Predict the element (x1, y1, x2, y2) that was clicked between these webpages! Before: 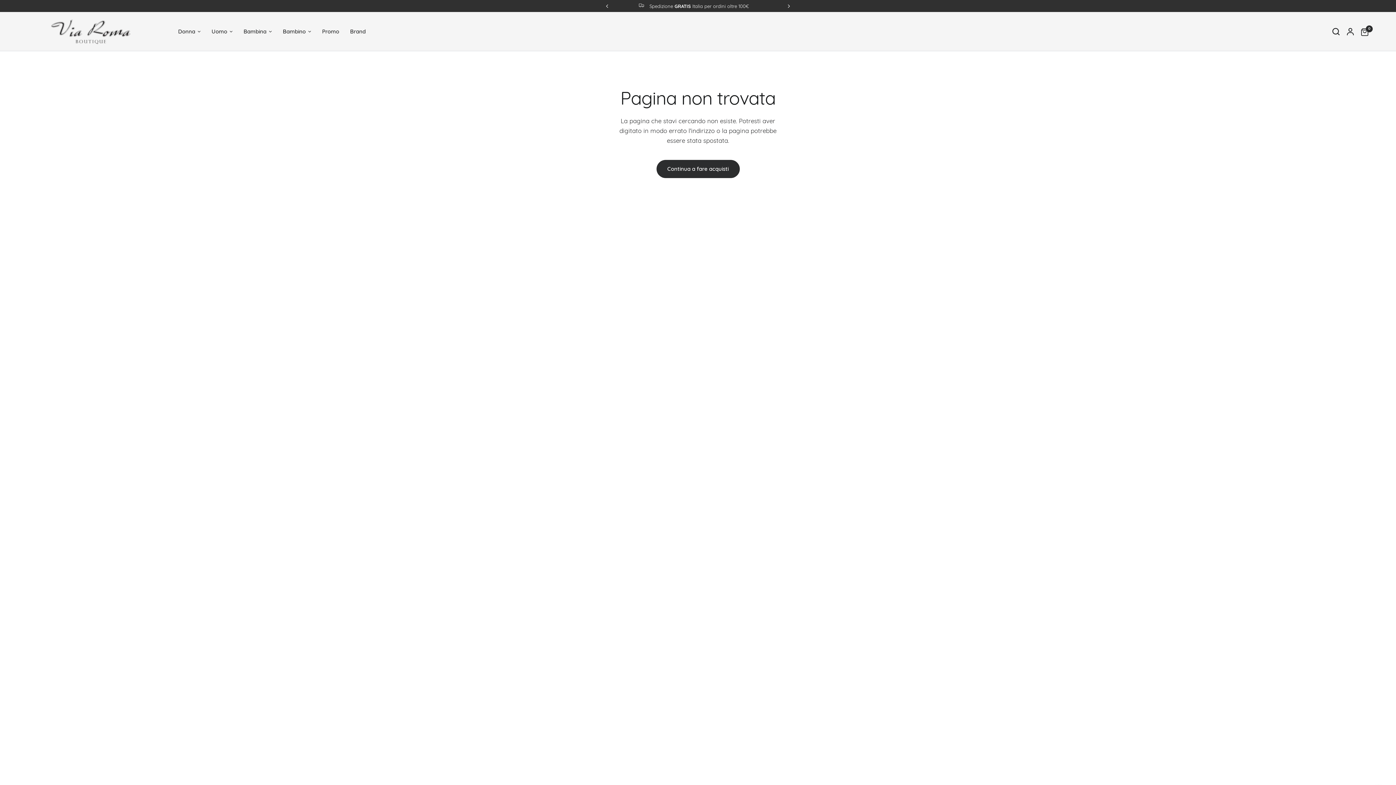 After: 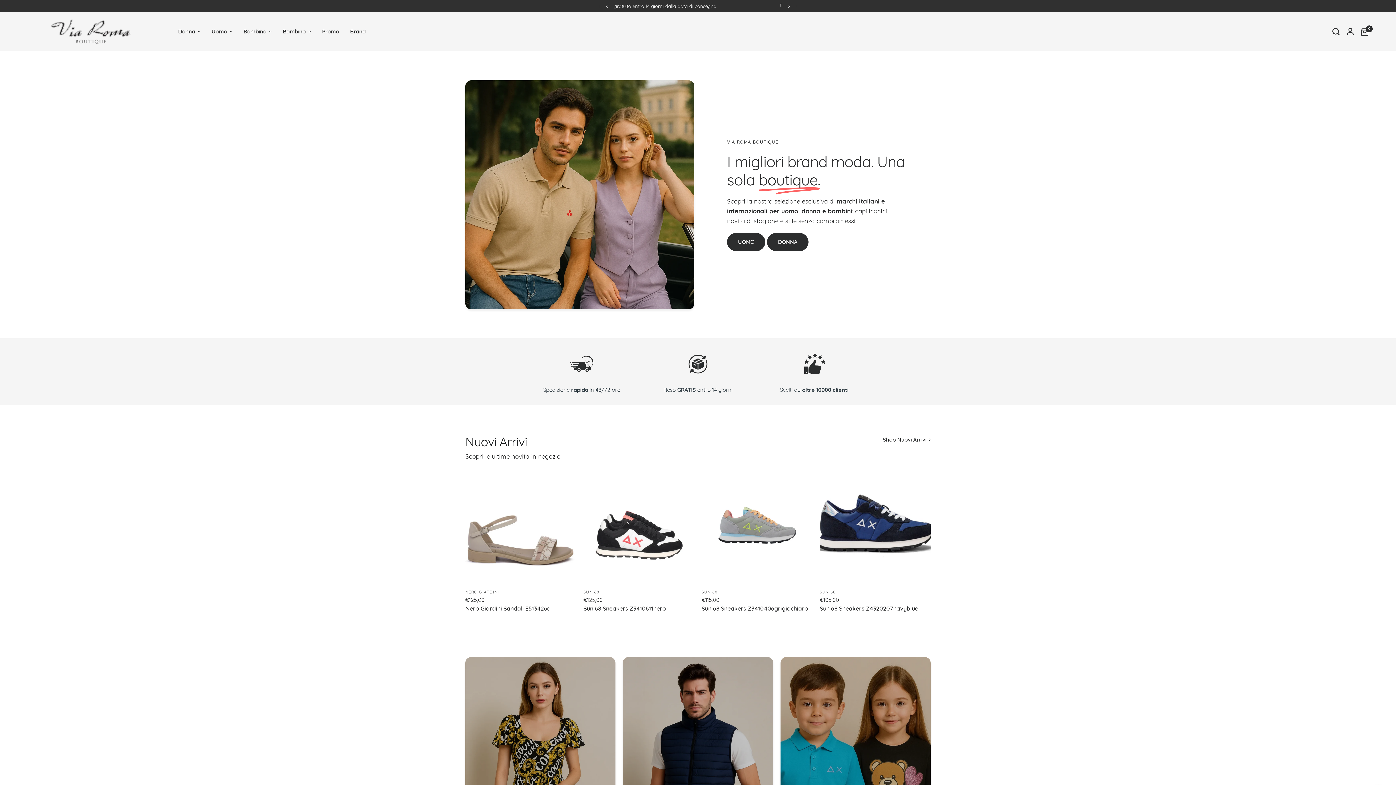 Action: bbox: (656, 160, 739, 178) label: Continua a fare acquisti